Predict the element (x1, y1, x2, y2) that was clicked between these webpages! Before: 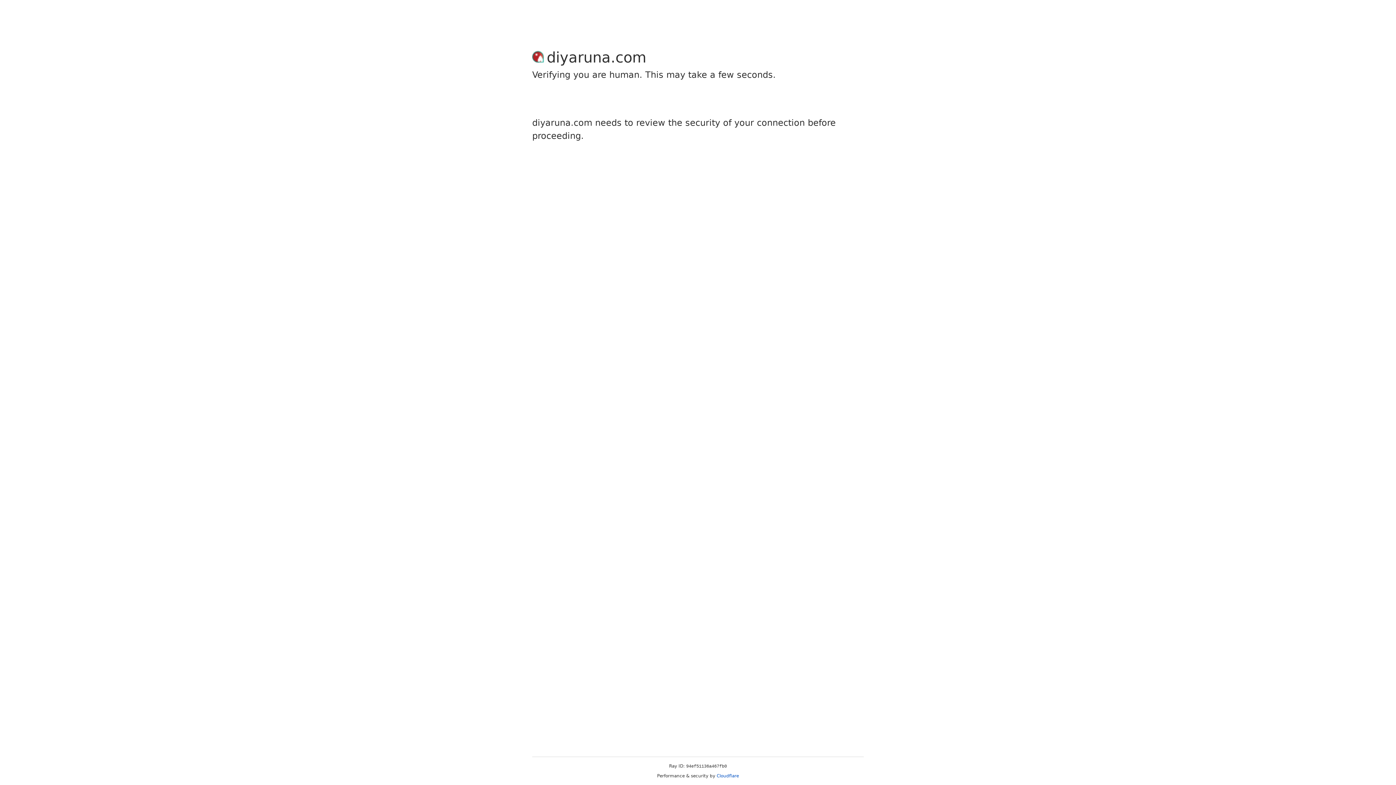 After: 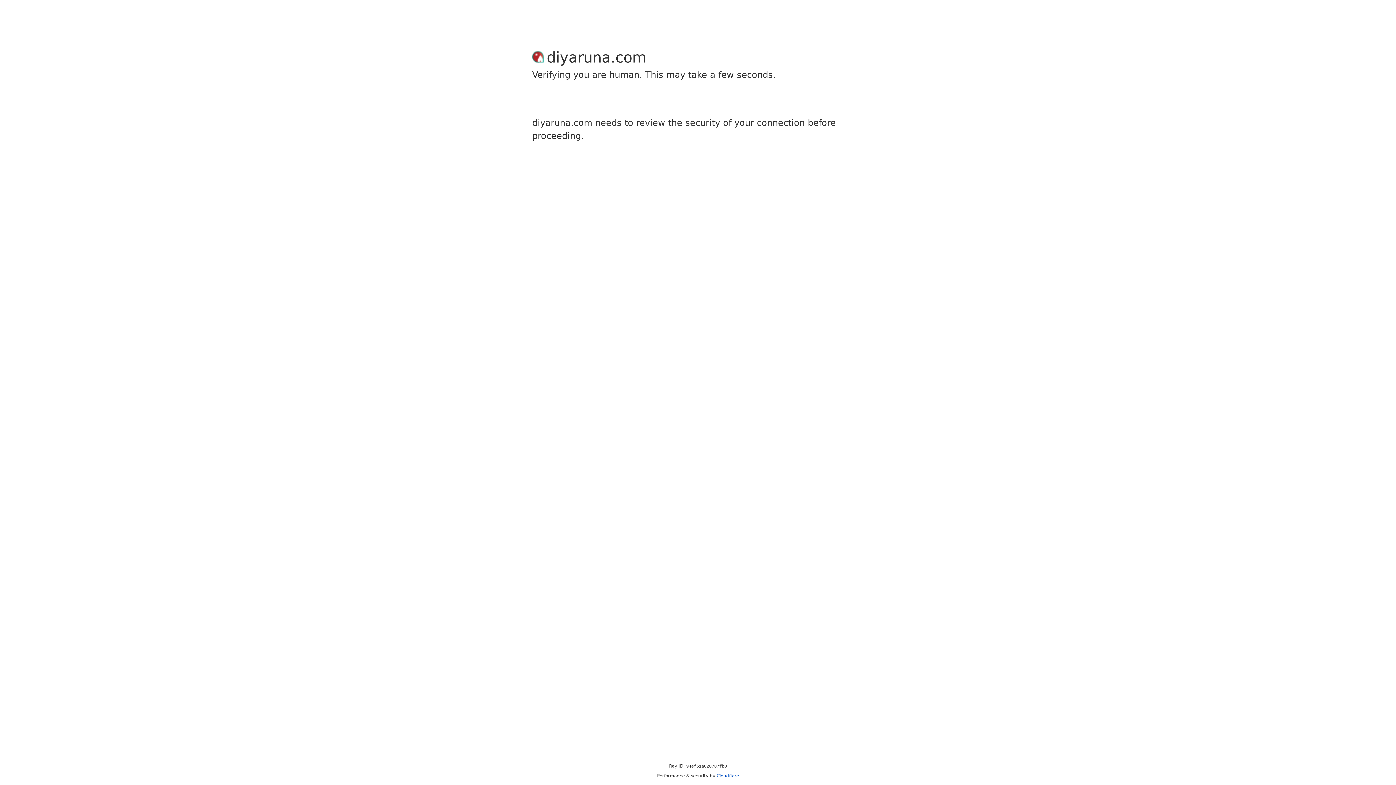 Action: bbox: (716, 773, 739, 778) label: Cloudflare